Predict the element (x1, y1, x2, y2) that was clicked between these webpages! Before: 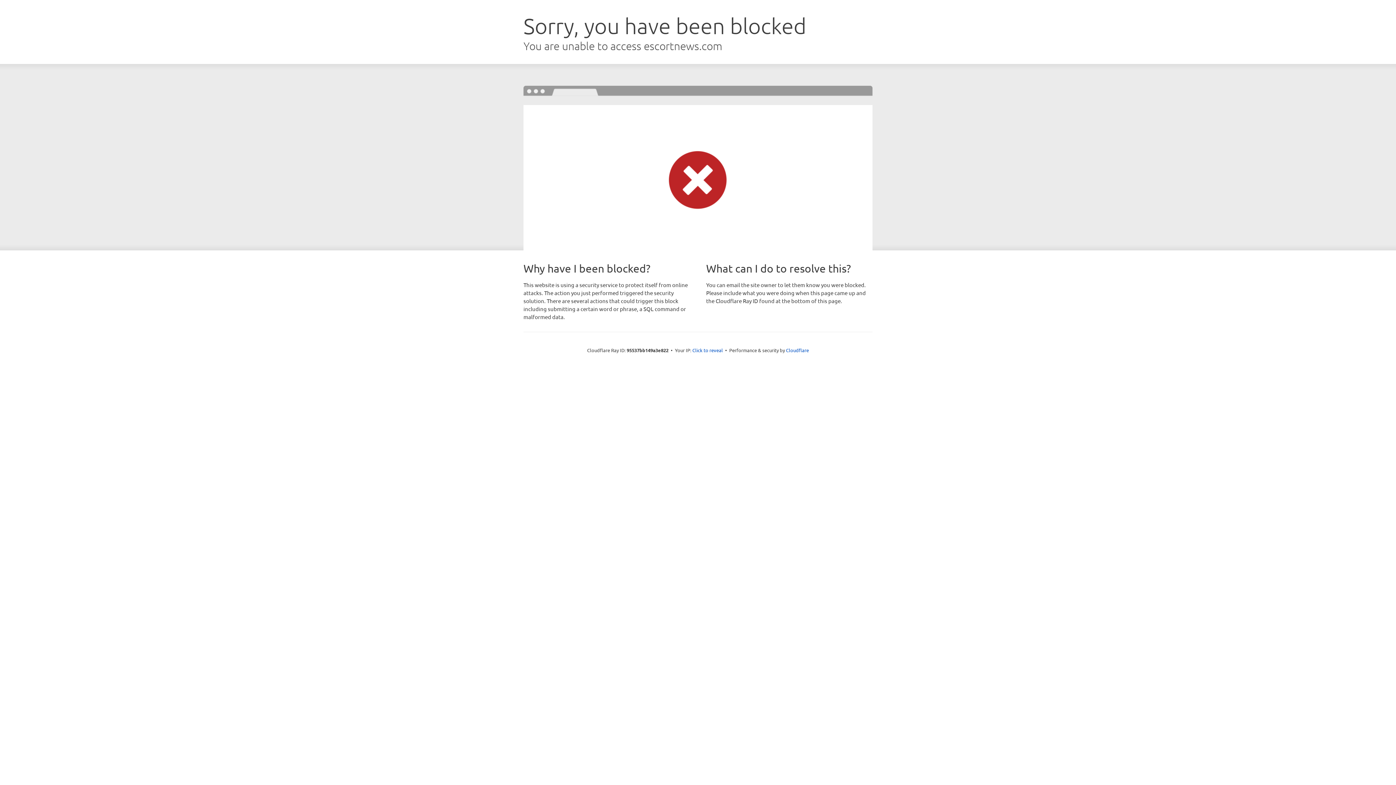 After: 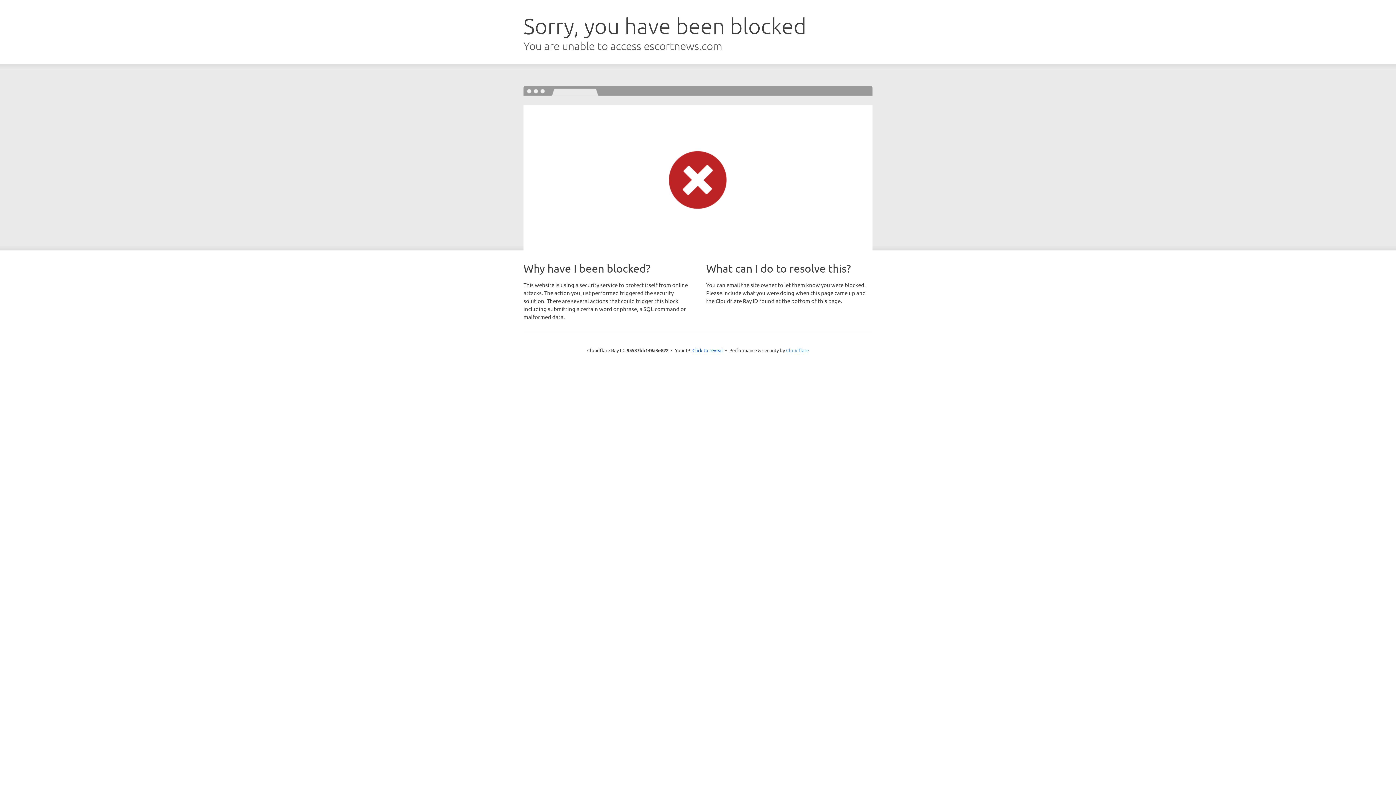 Action: bbox: (786, 347, 809, 353) label: Cloudflare